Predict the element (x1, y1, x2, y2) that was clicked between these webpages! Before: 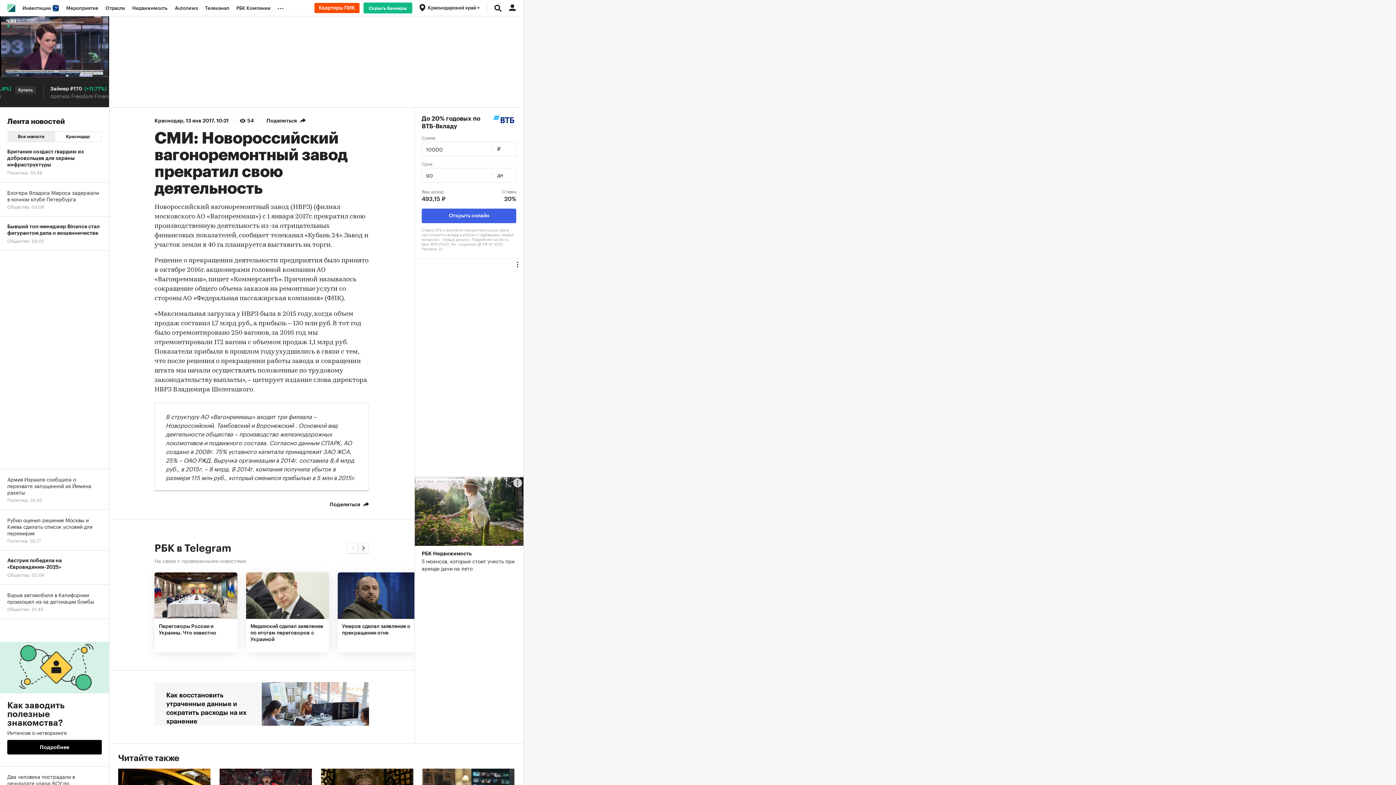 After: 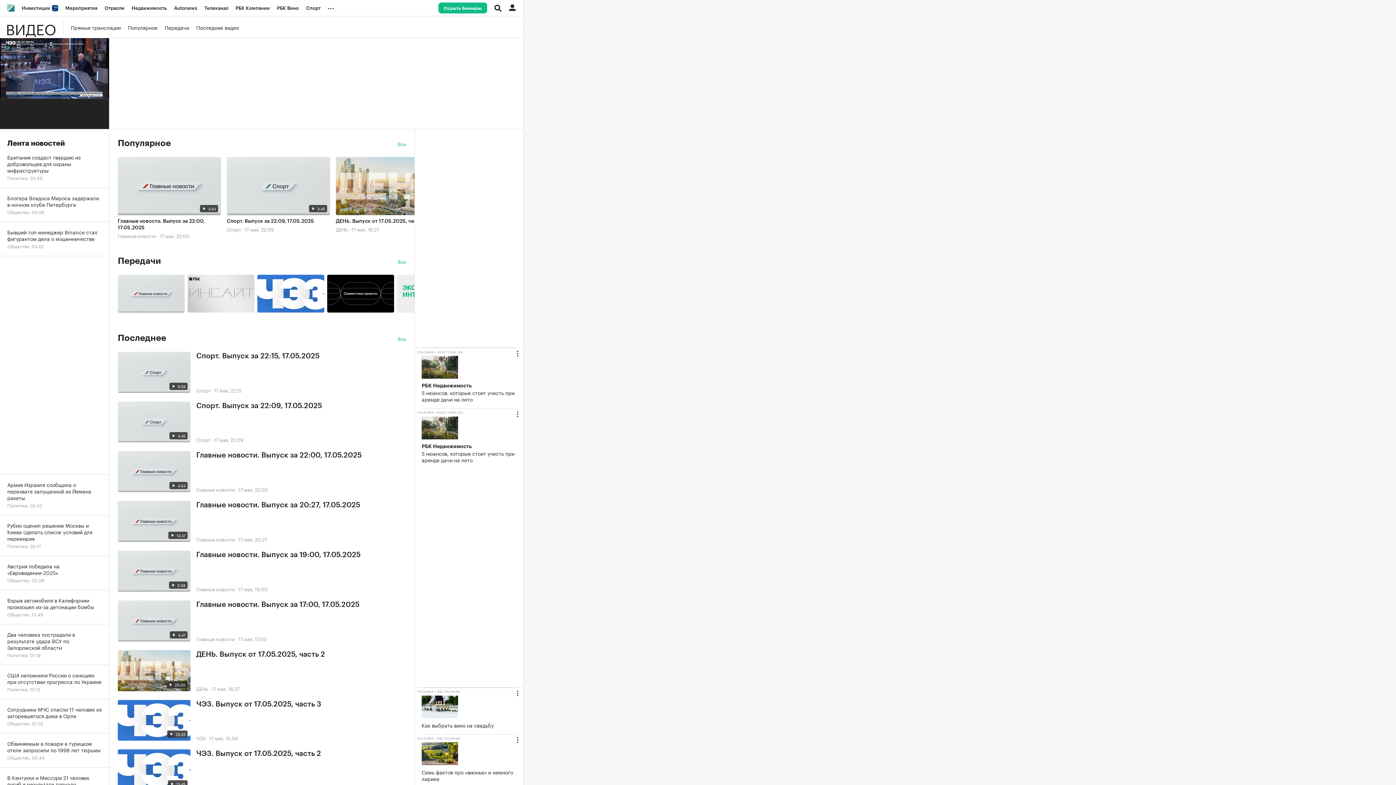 Action: bbox: (201, 0, 232, 16) label: Телеканал